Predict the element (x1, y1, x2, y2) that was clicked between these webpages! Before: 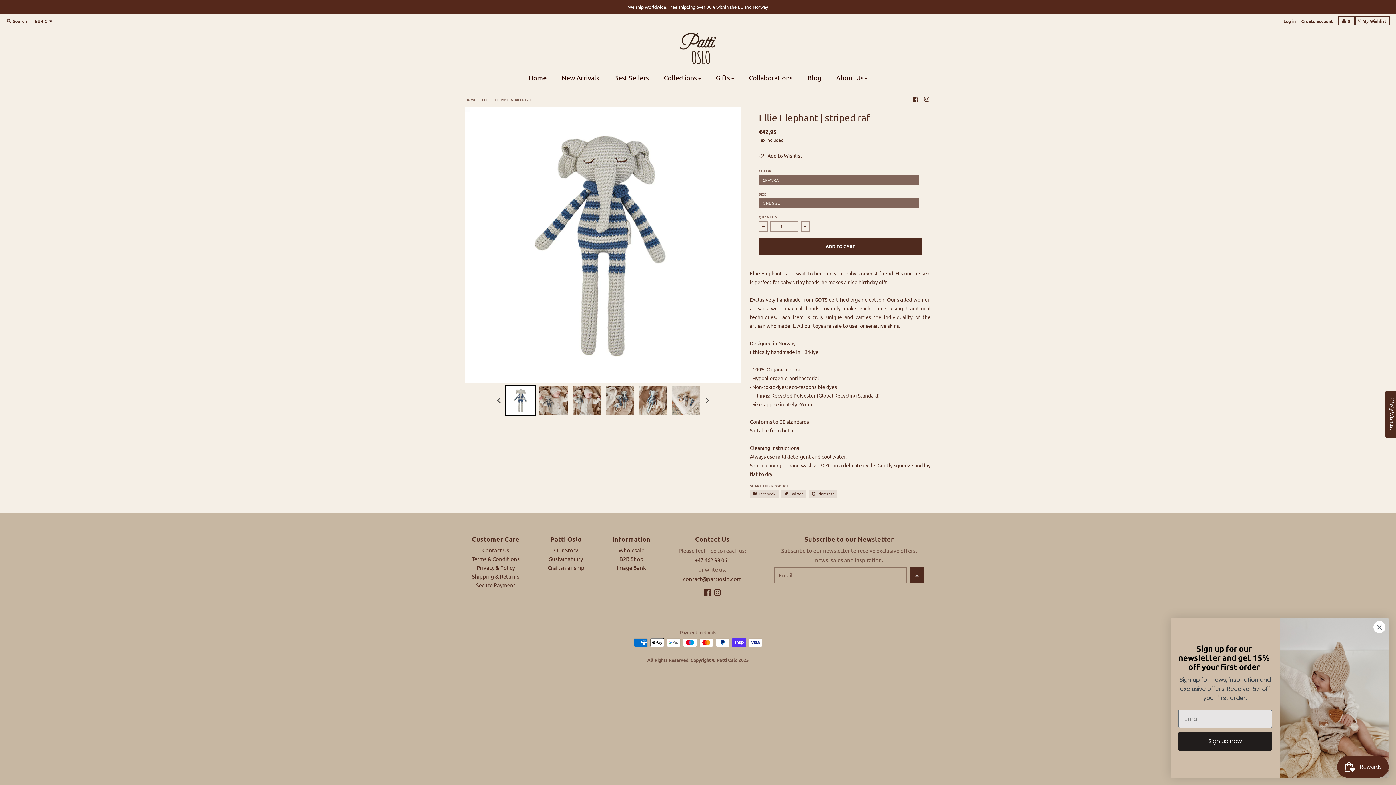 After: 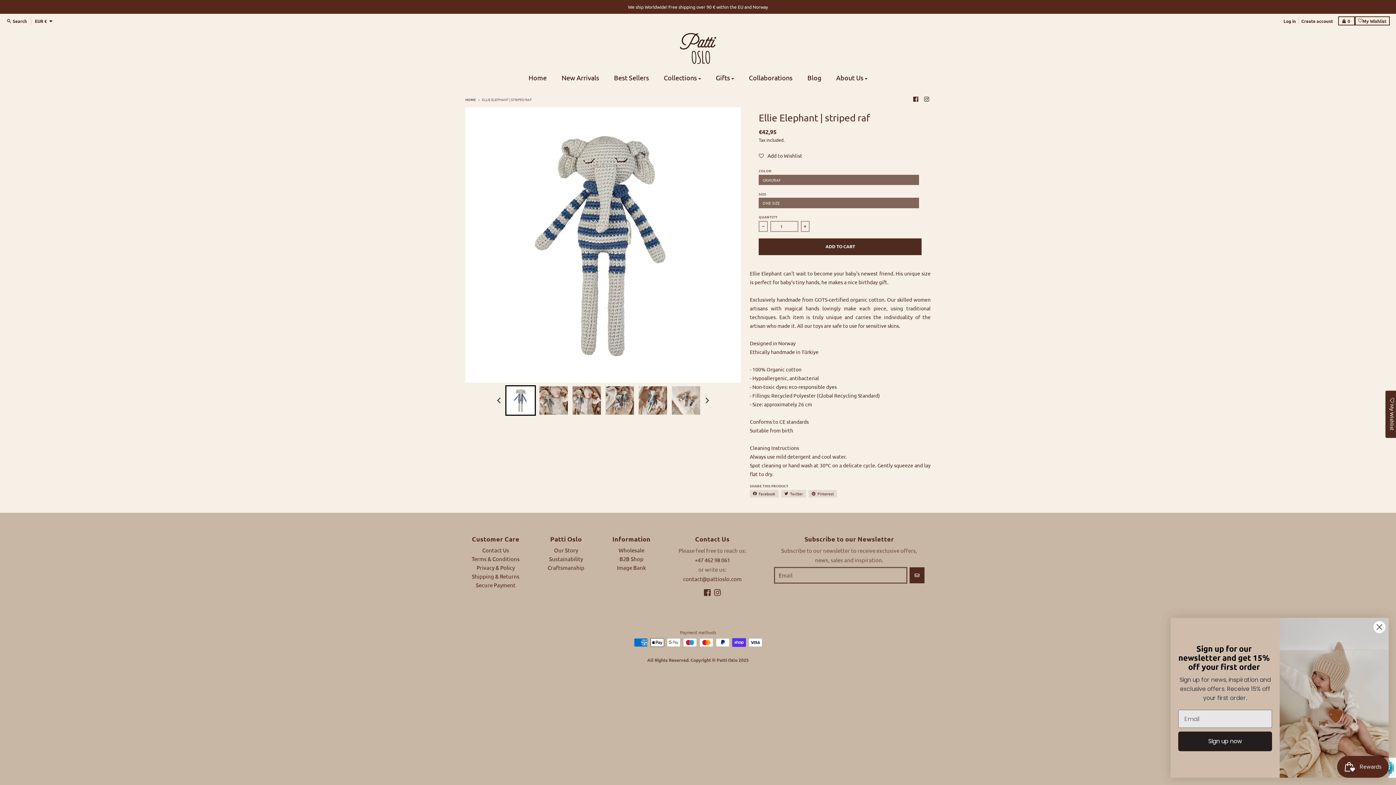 Action: bbox: (909, 567, 924, 583) label: GO